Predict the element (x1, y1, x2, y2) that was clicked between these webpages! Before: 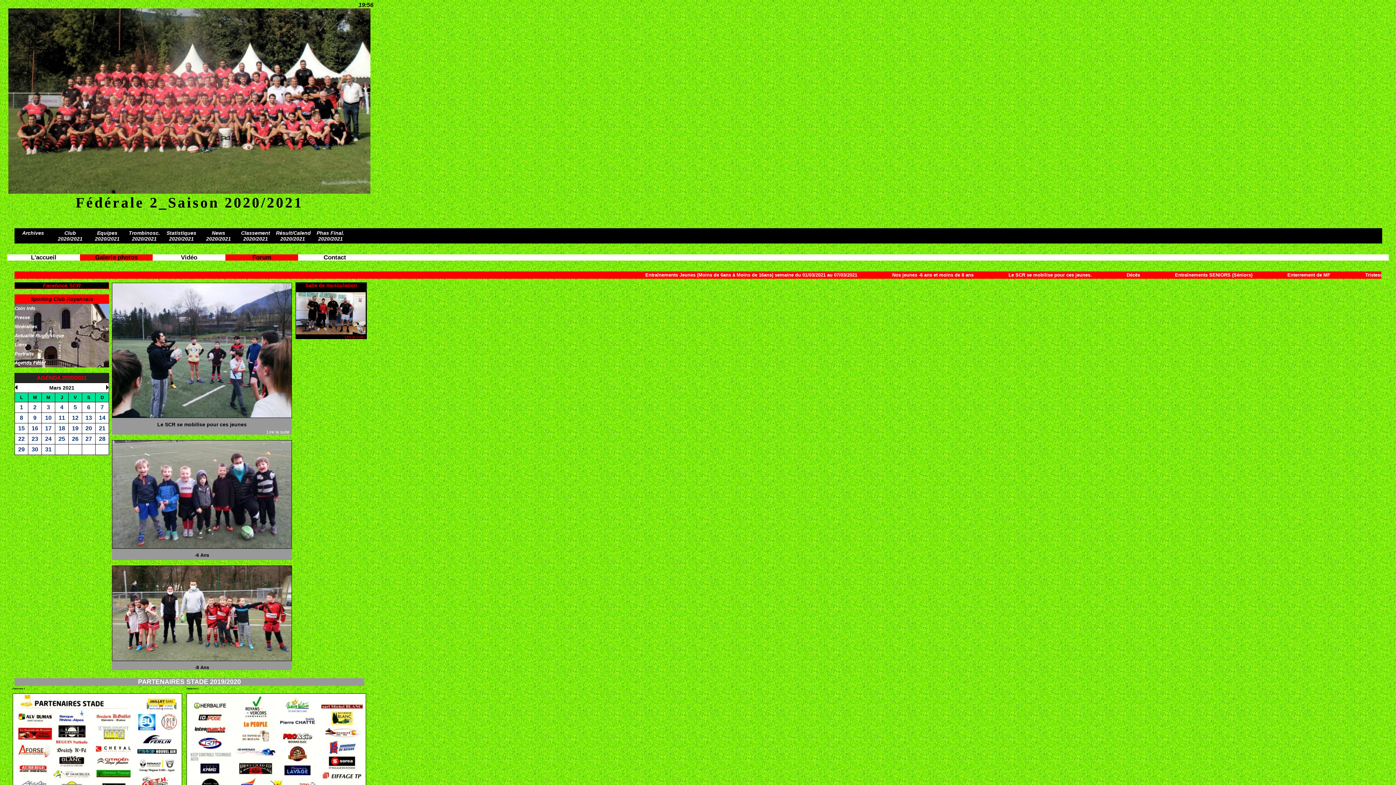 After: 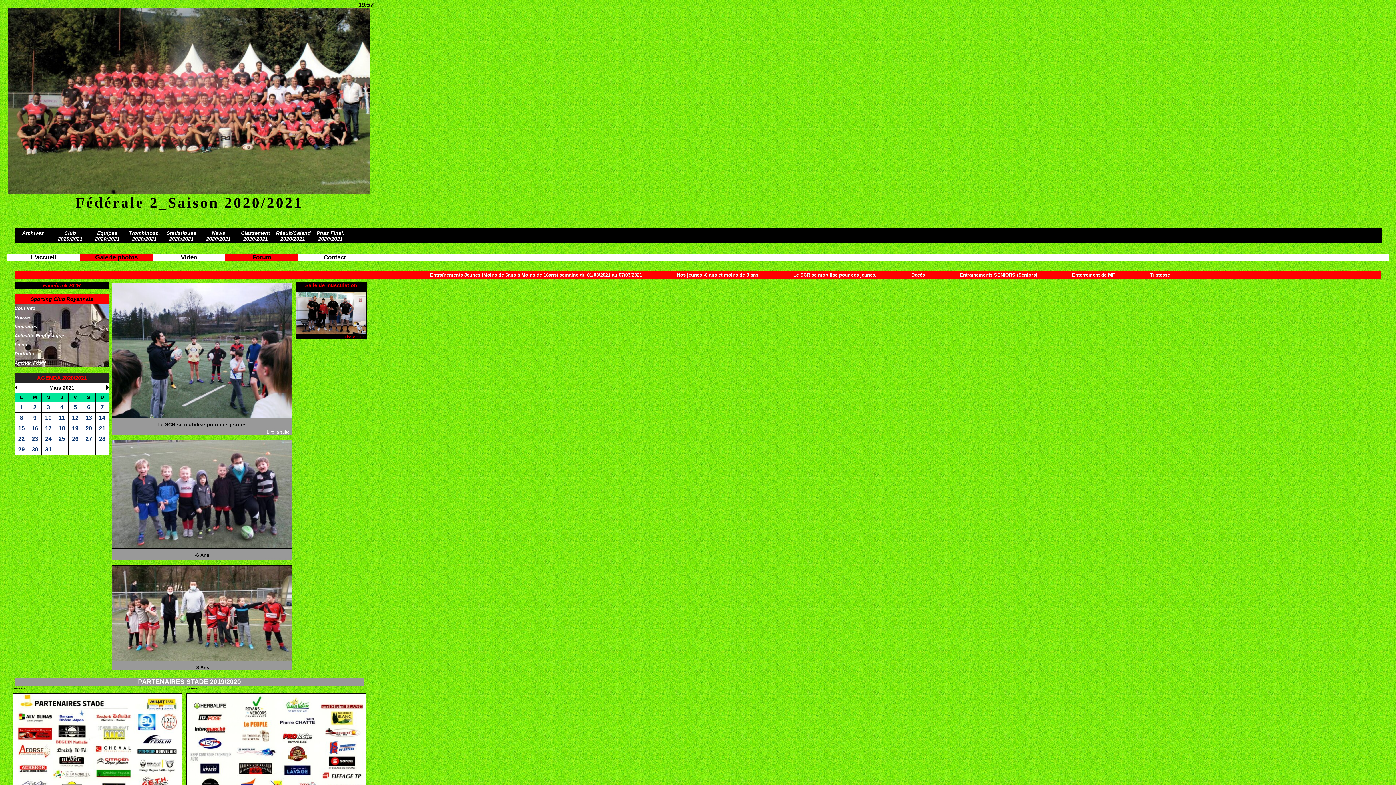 Action: label: 4 bbox: (55, 402, 68, 412)